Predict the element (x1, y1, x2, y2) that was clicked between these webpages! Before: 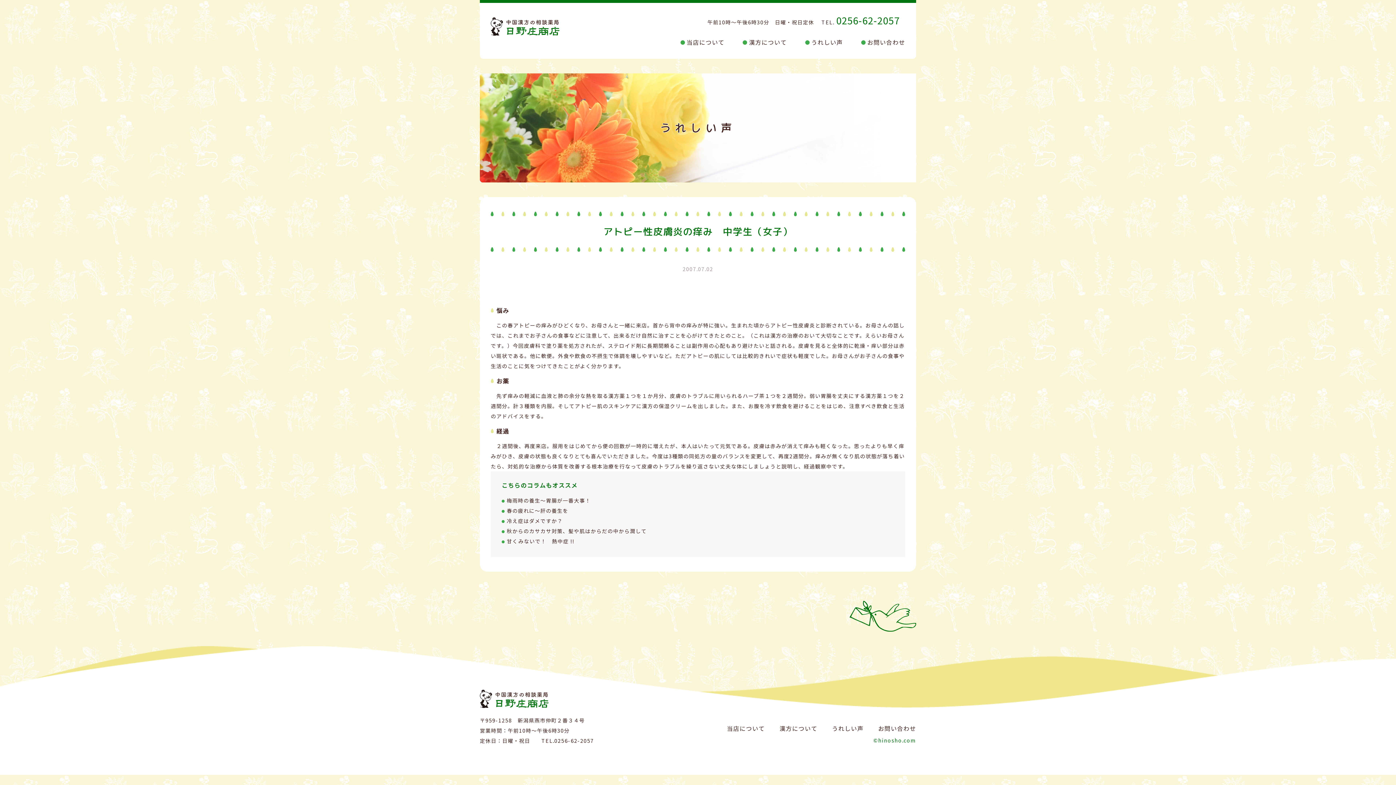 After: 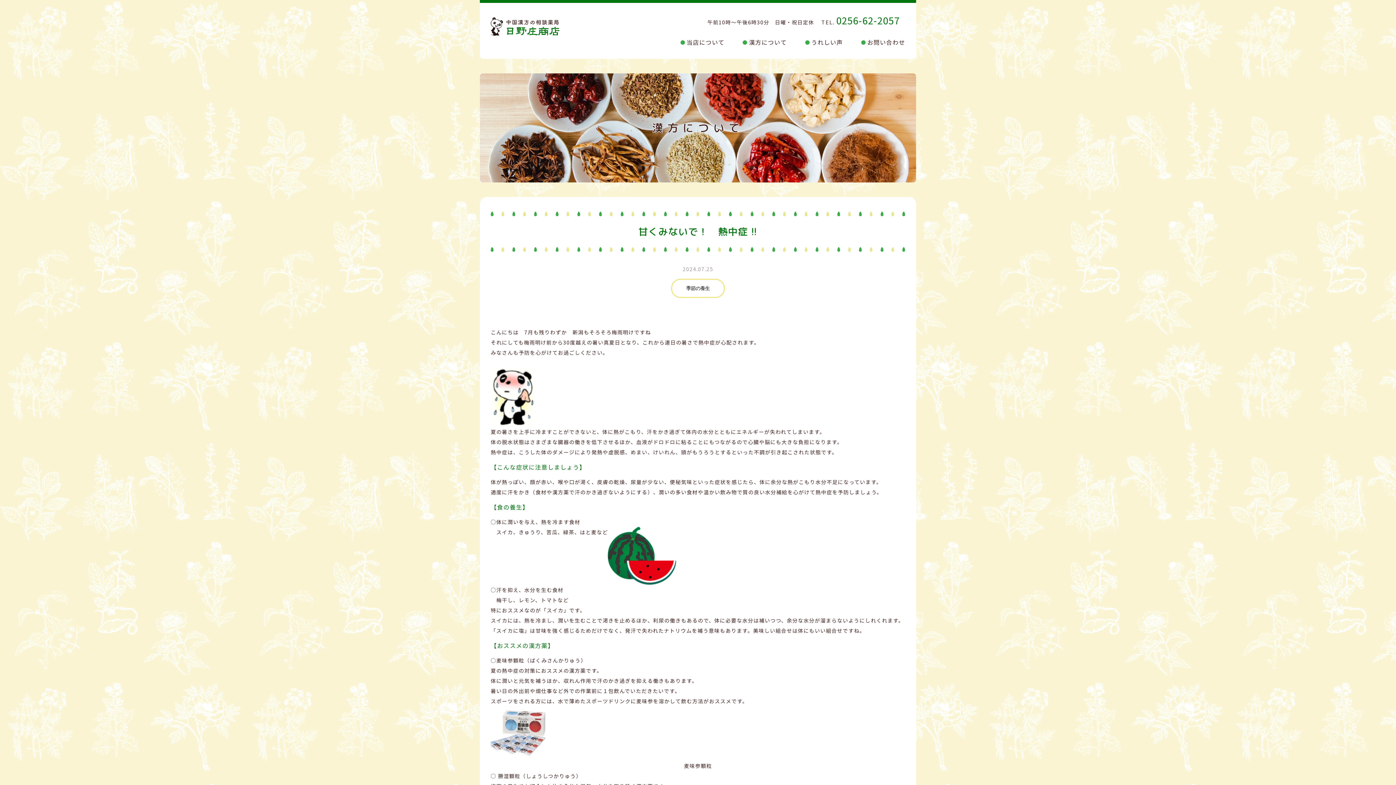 Action: bbox: (506, 537, 574, 545) label: 甘くみないで！　熱中症 !!